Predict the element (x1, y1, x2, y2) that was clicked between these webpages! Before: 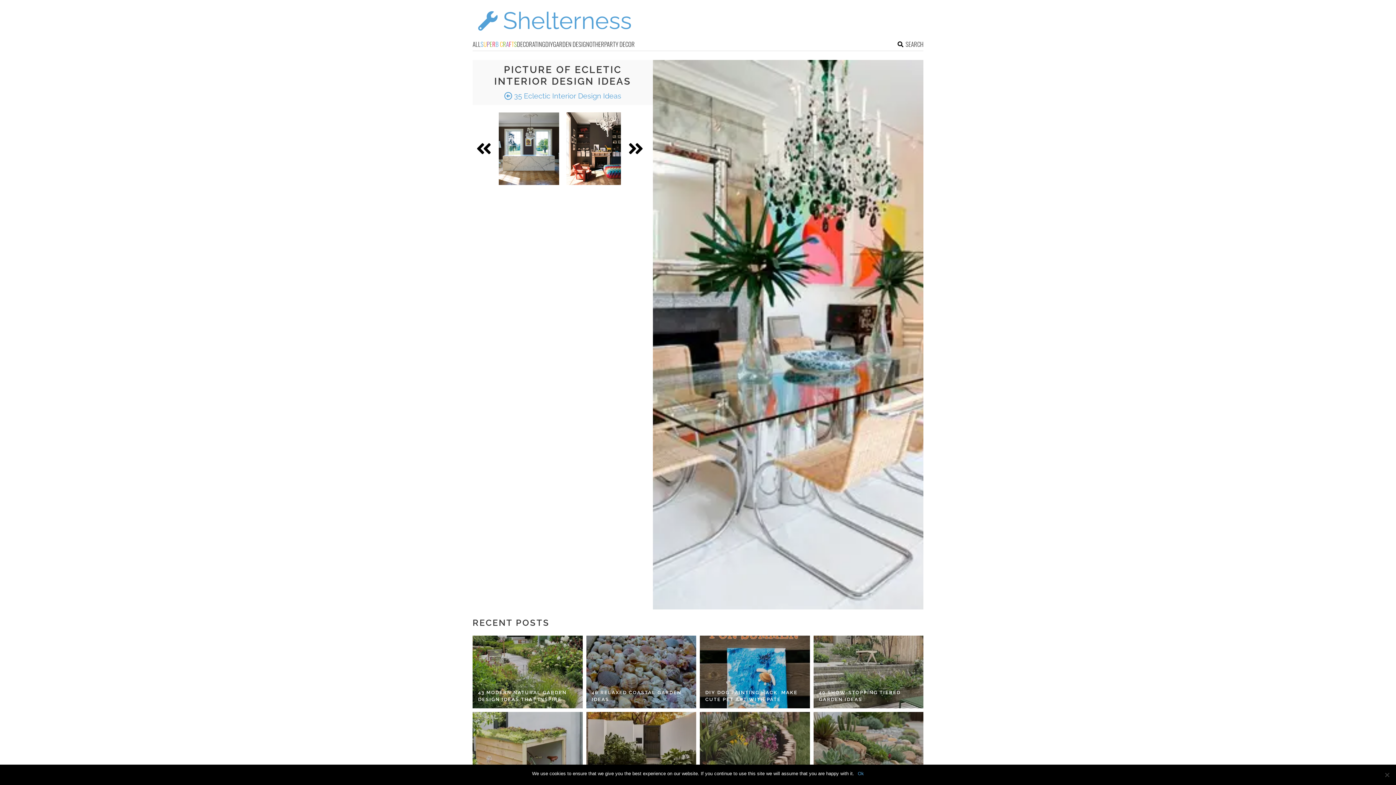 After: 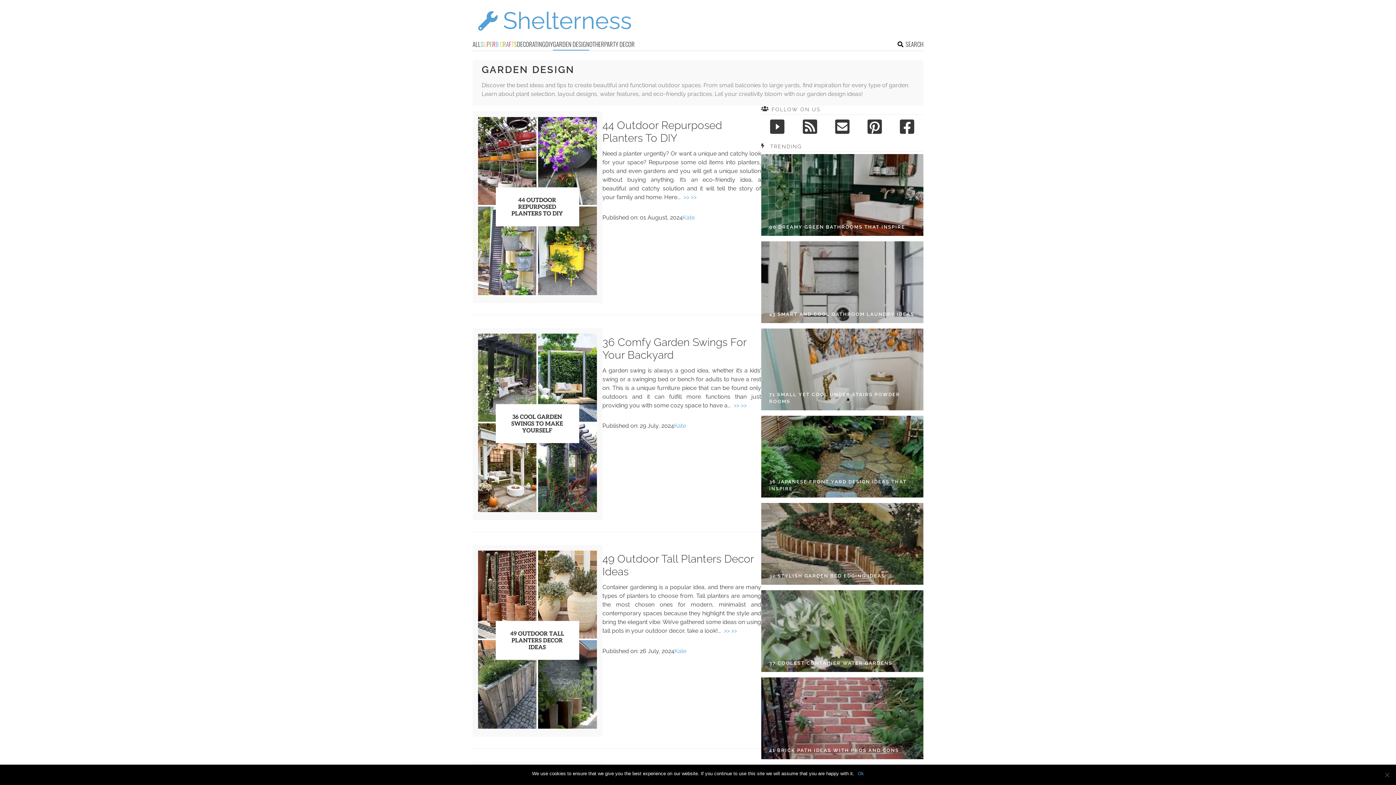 Action: label: GARDEN DESIGN bbox: (553, 39, 589, 50)